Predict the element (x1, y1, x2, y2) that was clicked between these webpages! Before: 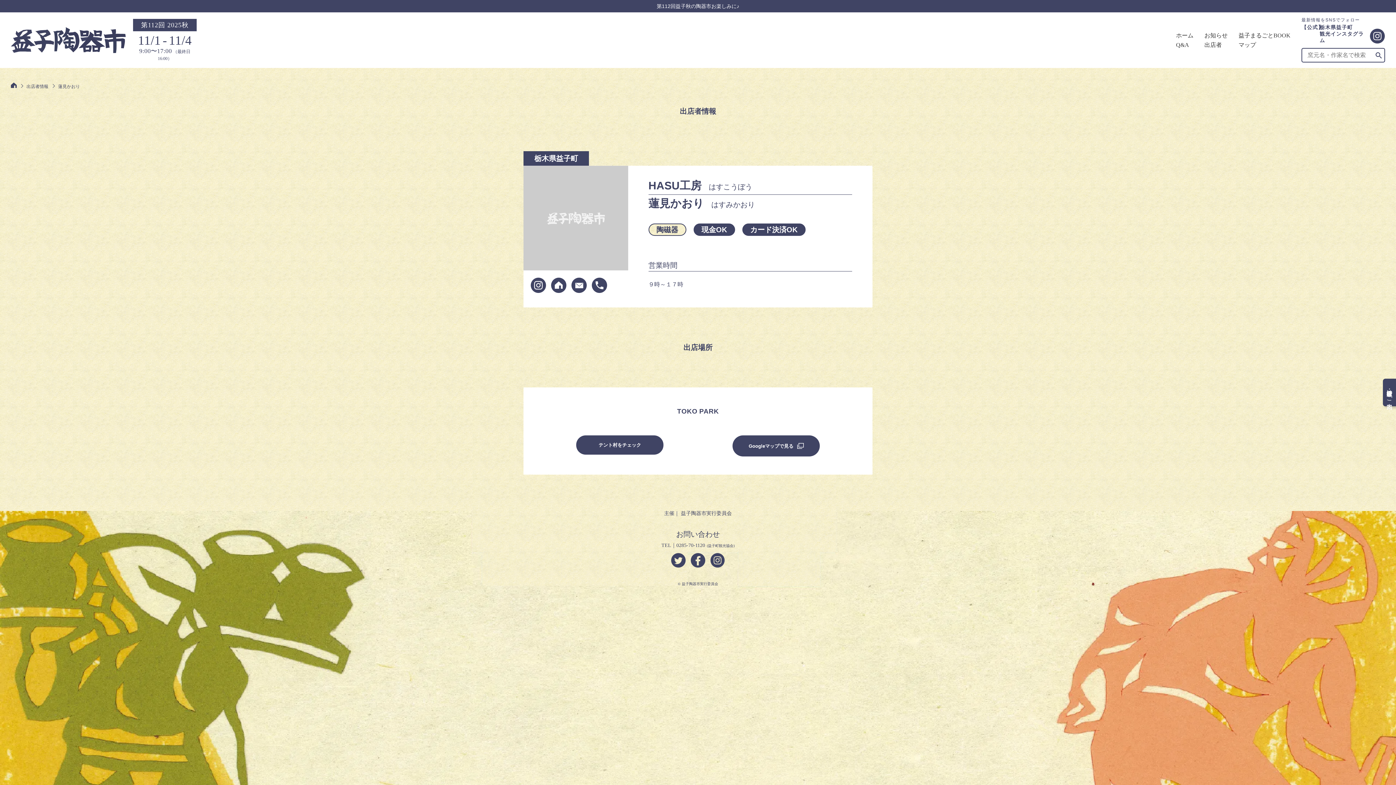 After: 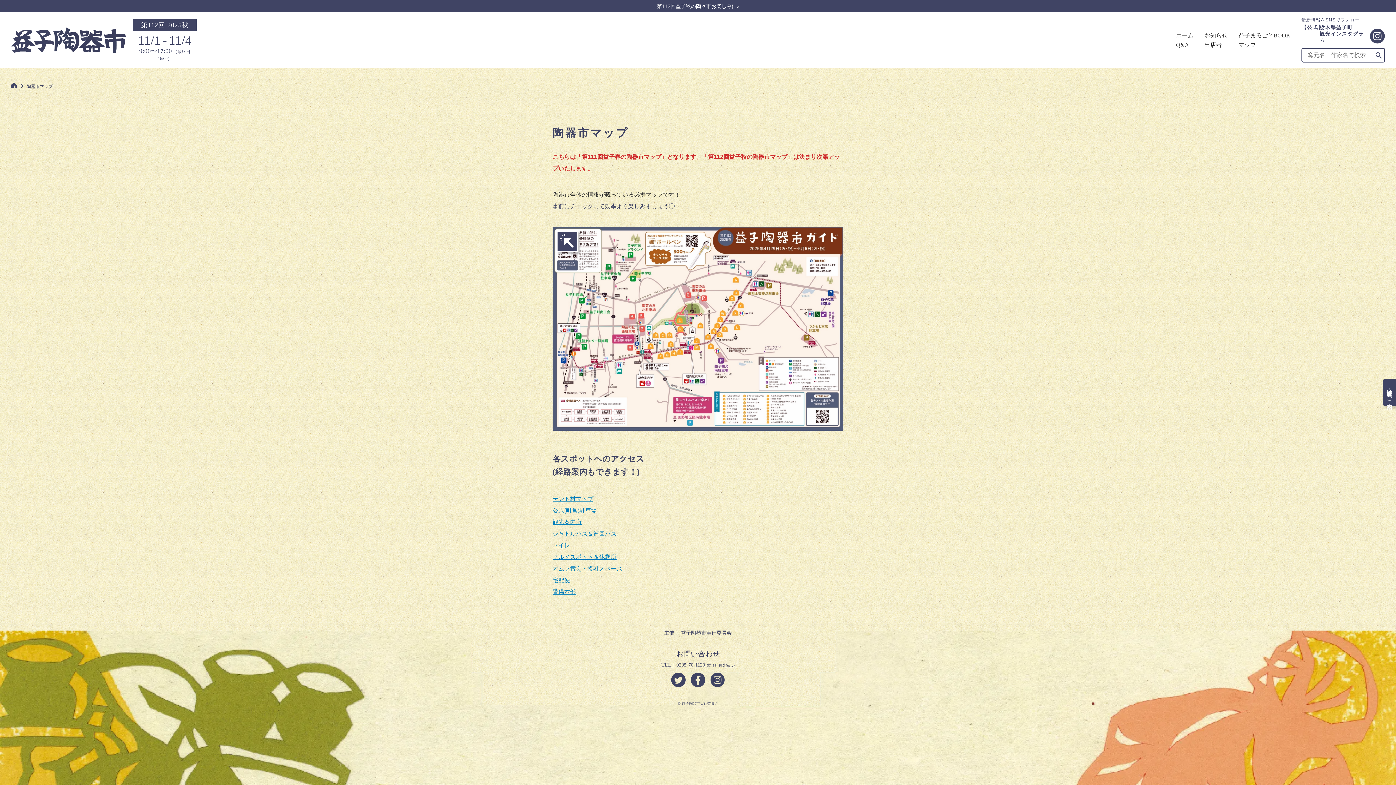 Action: label: マップ bbox: (1238, 42, 1256, 47)